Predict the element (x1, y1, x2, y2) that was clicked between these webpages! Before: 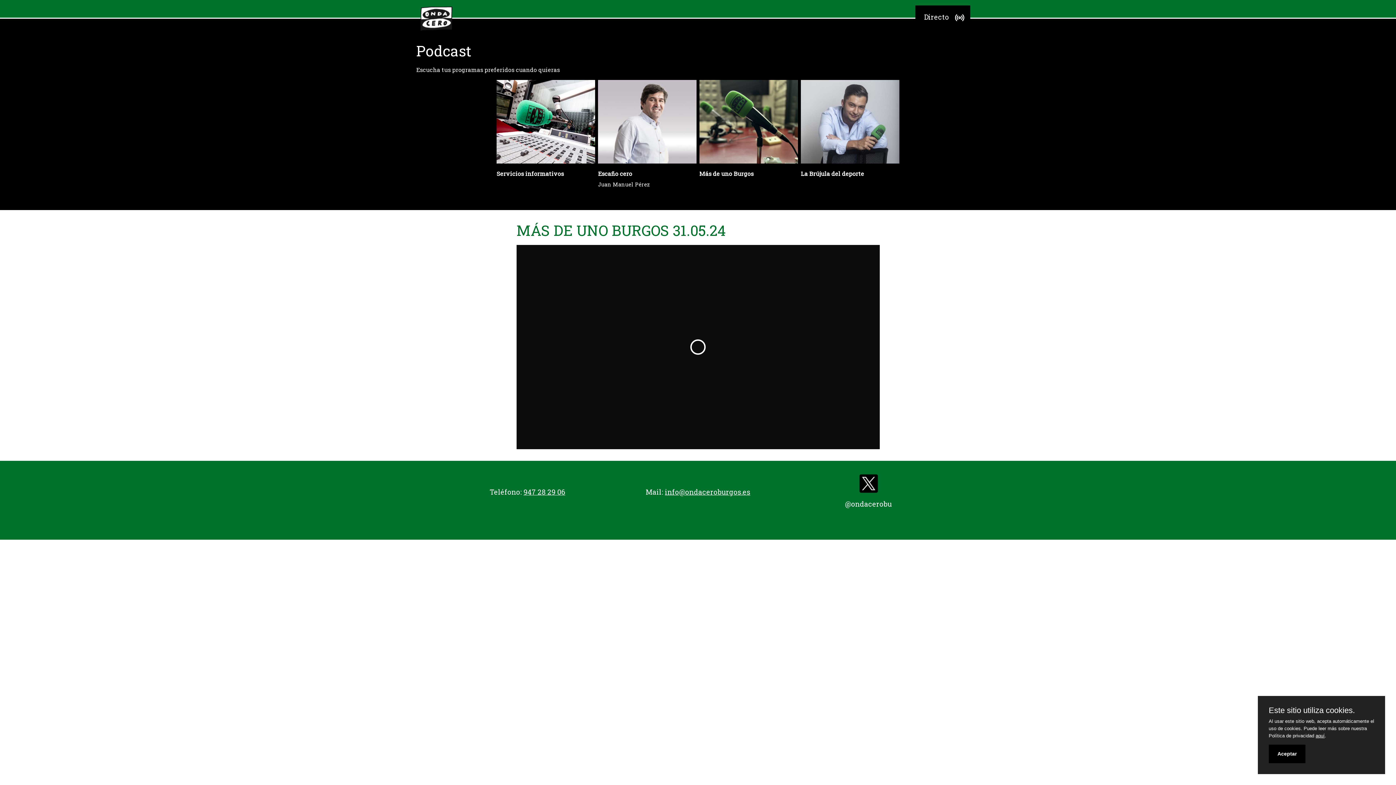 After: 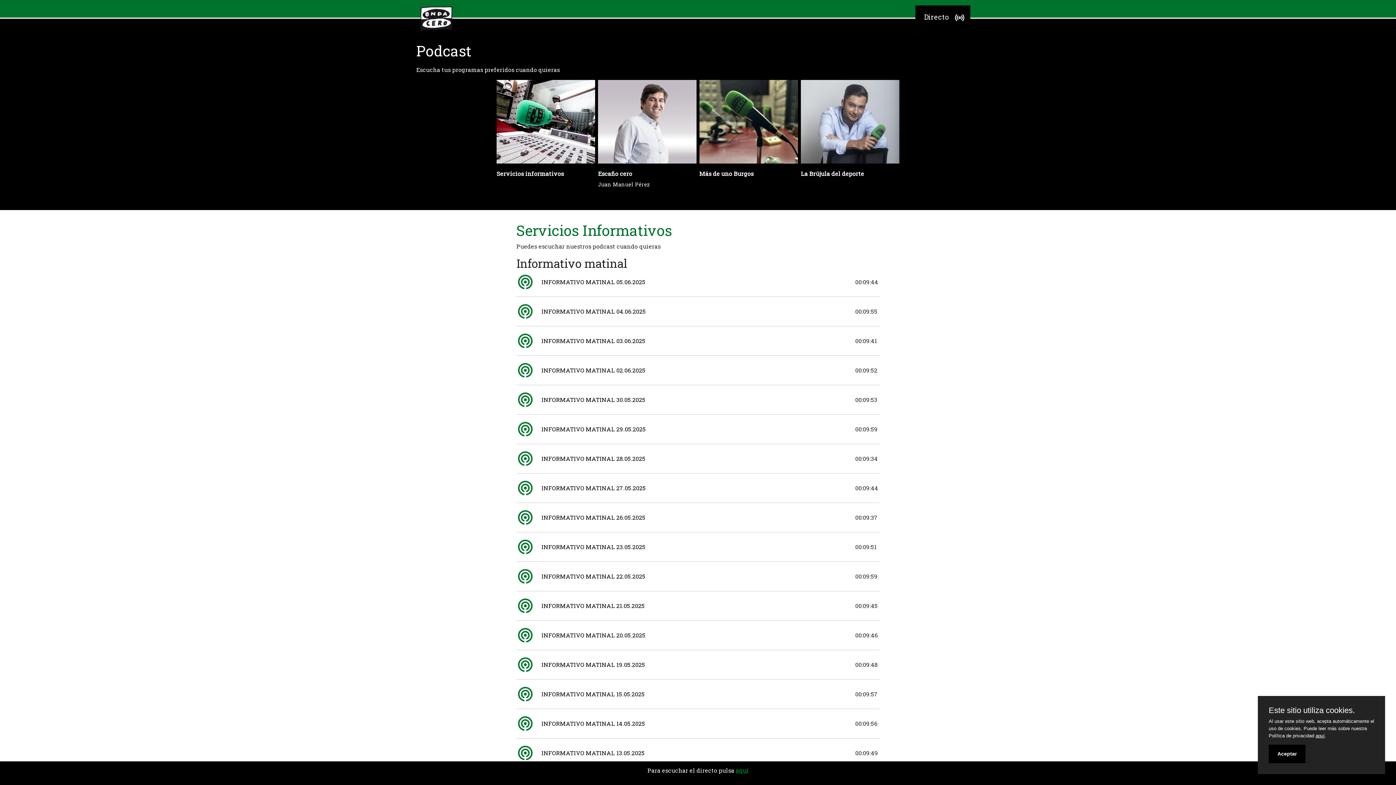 Action: label: Servicios informativos bbox: (496, 80, 595, 178)